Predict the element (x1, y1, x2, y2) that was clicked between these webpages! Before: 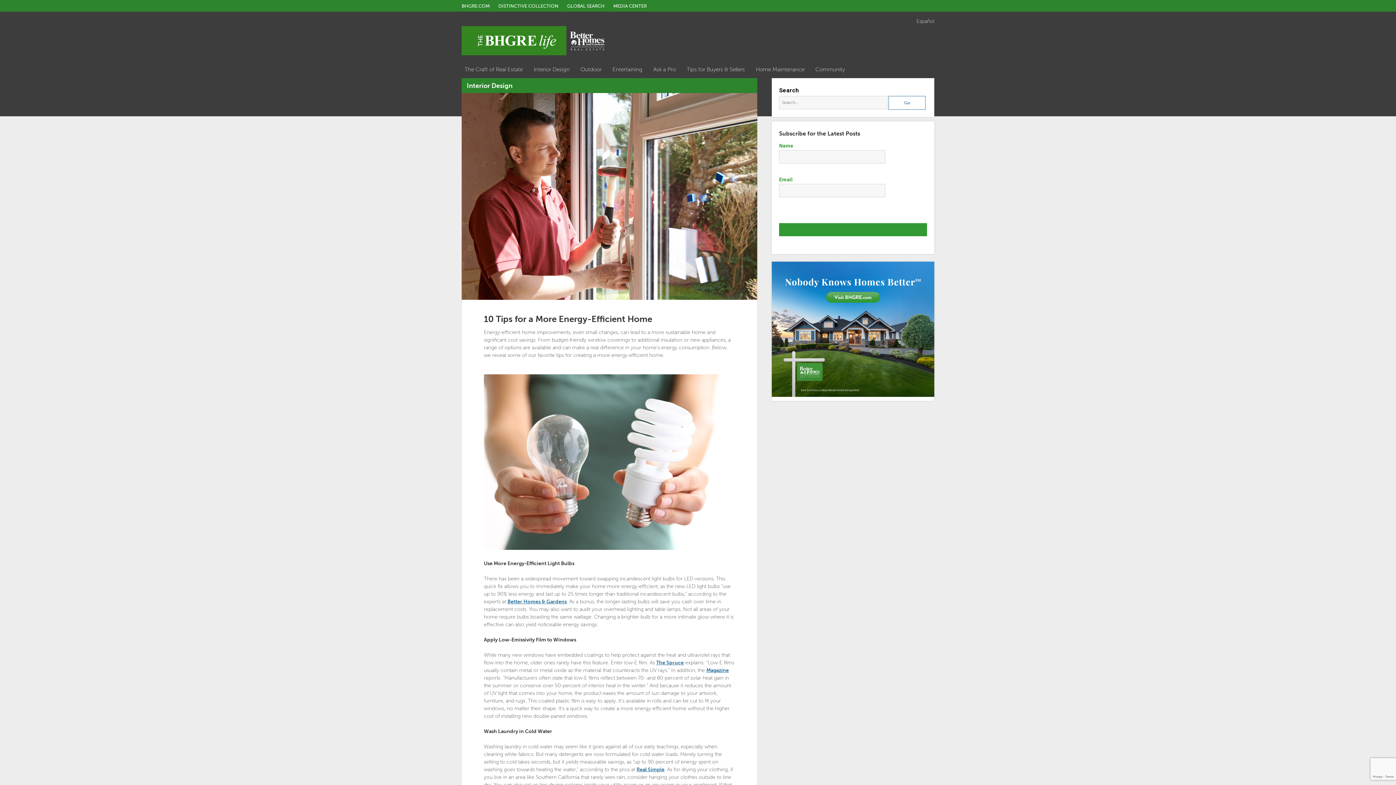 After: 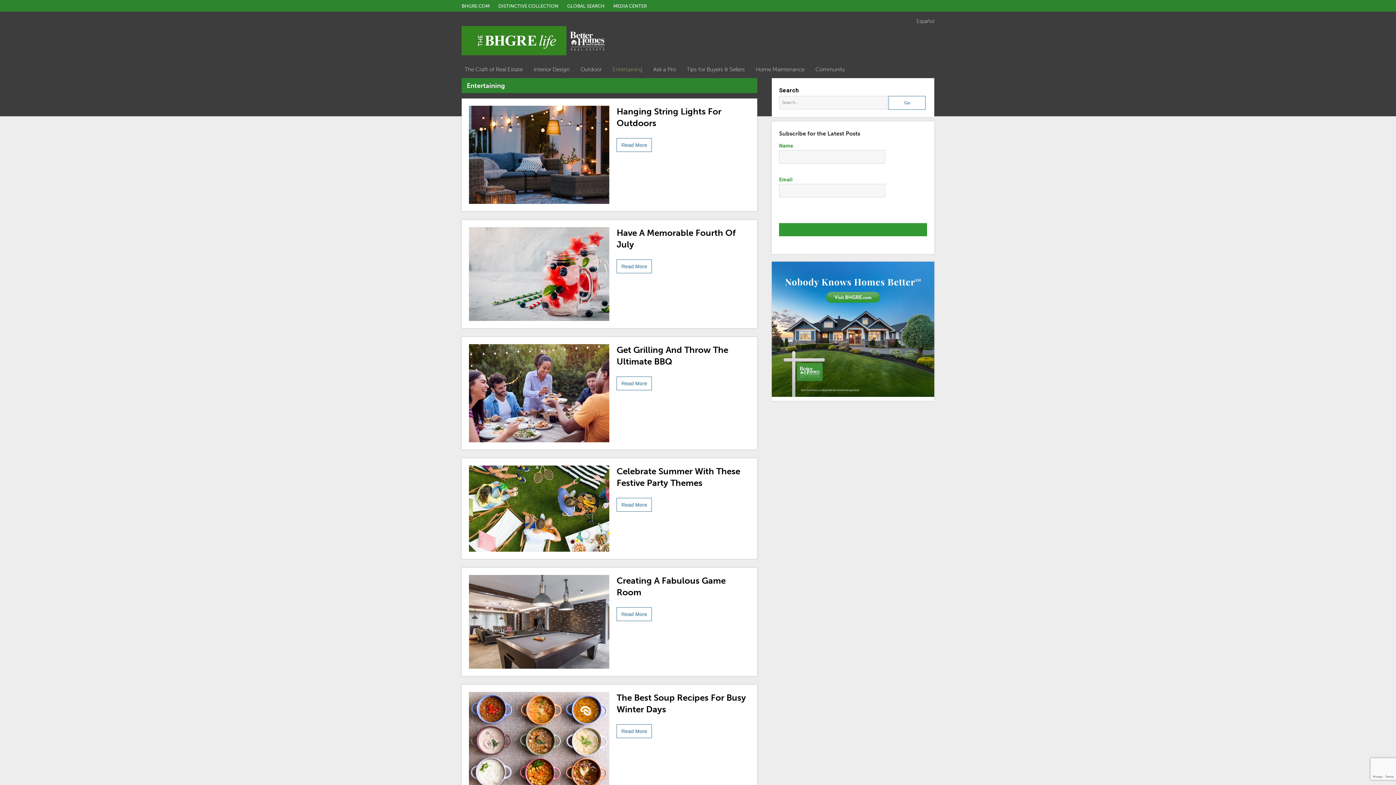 Action: bbox: (609, 65, 645, 74) label: Entertaining